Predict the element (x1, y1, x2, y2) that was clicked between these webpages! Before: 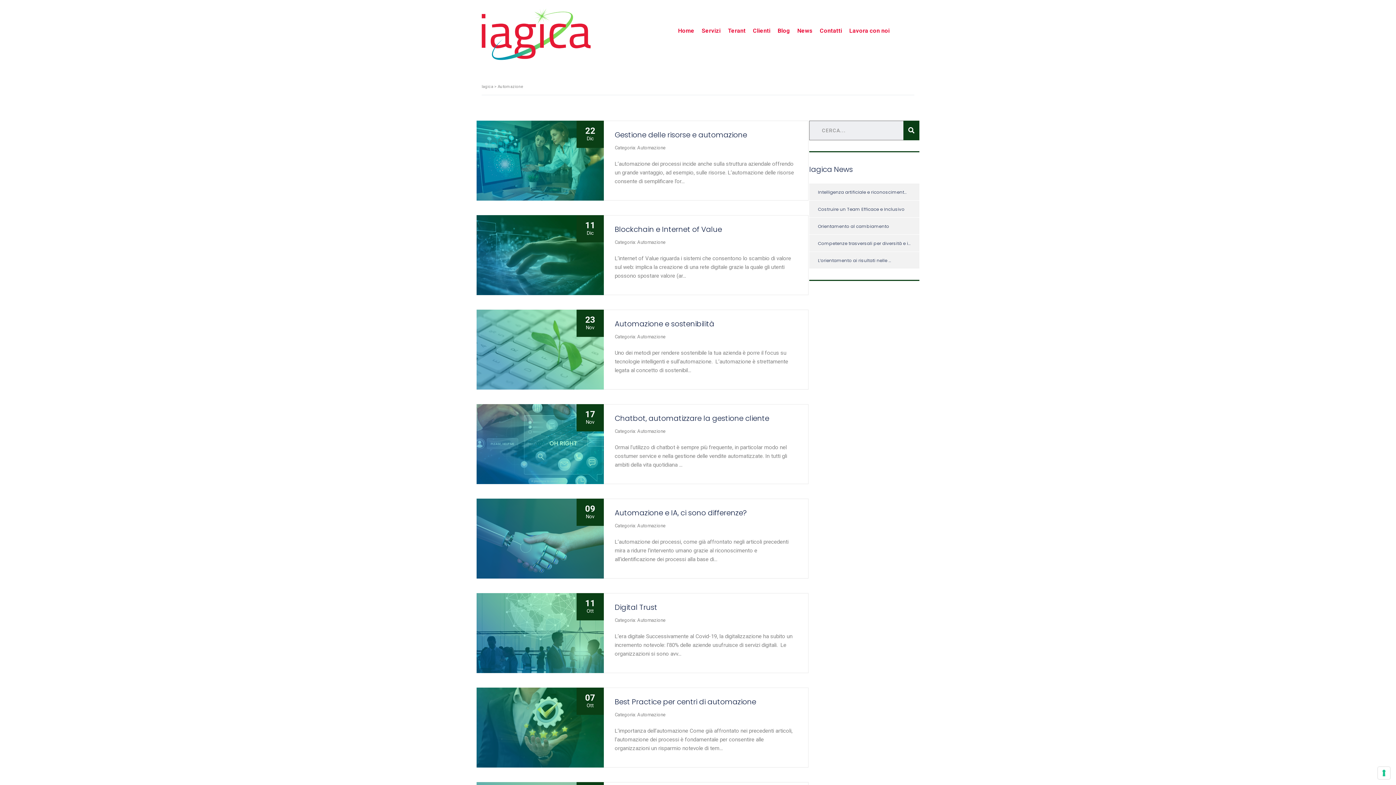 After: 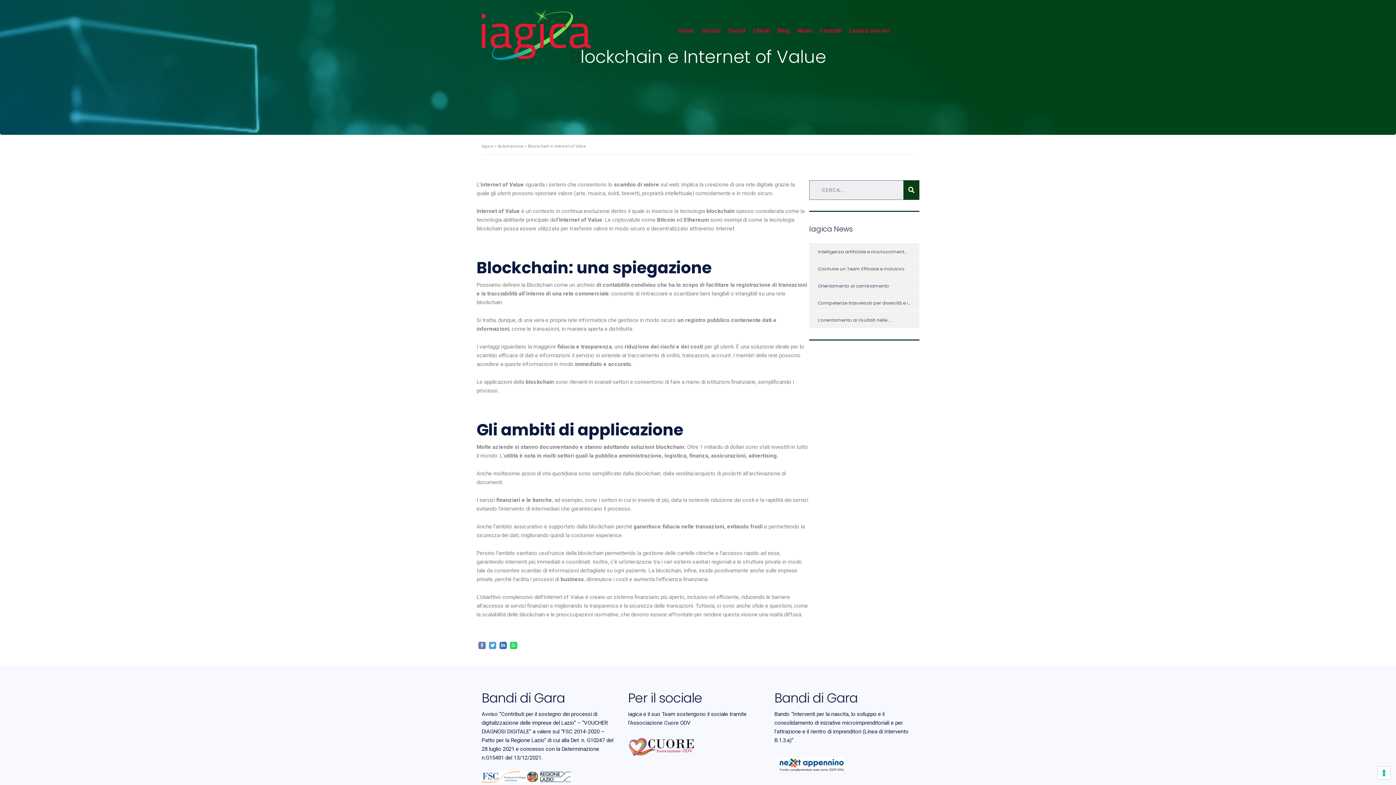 Action: bbox: (614, 225, 797, 233) label: Blockchain e Internet of Value